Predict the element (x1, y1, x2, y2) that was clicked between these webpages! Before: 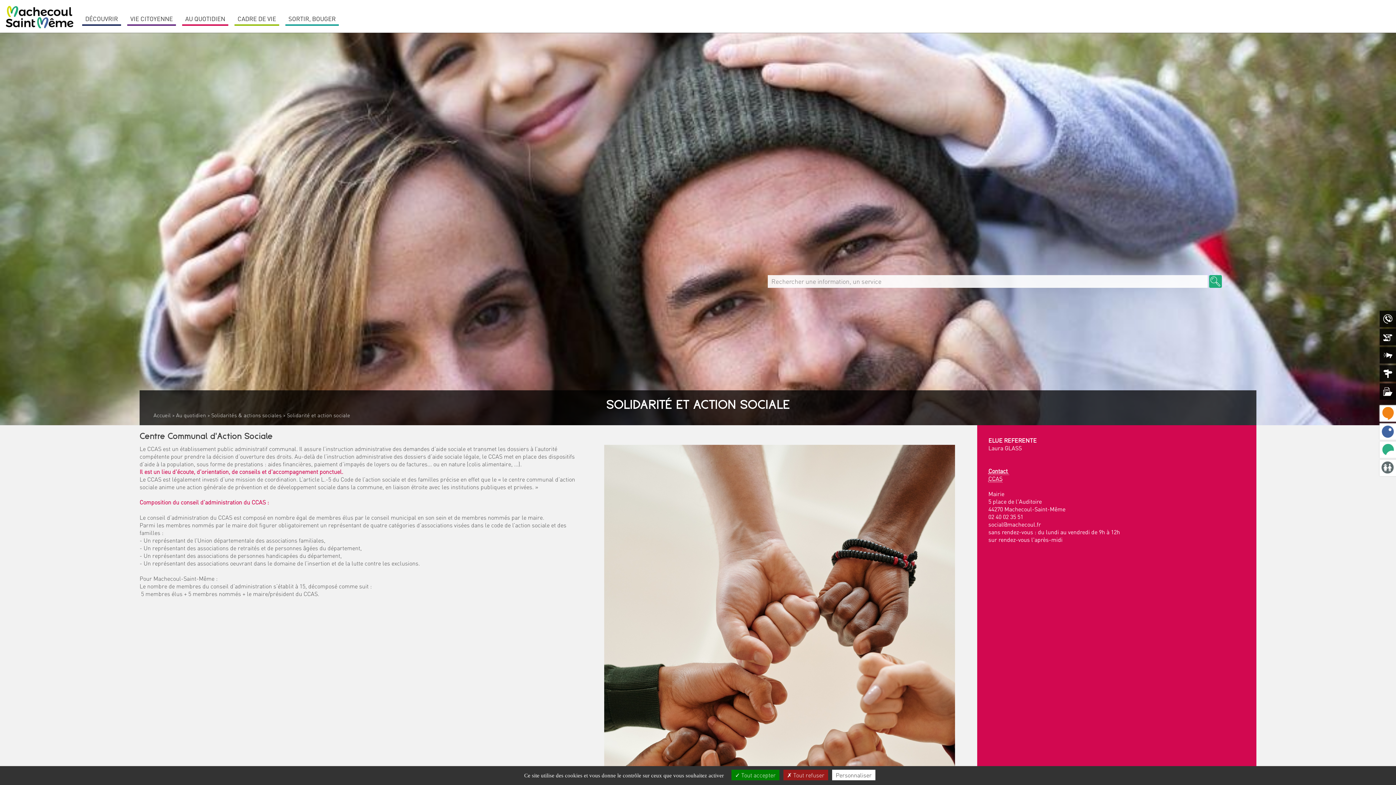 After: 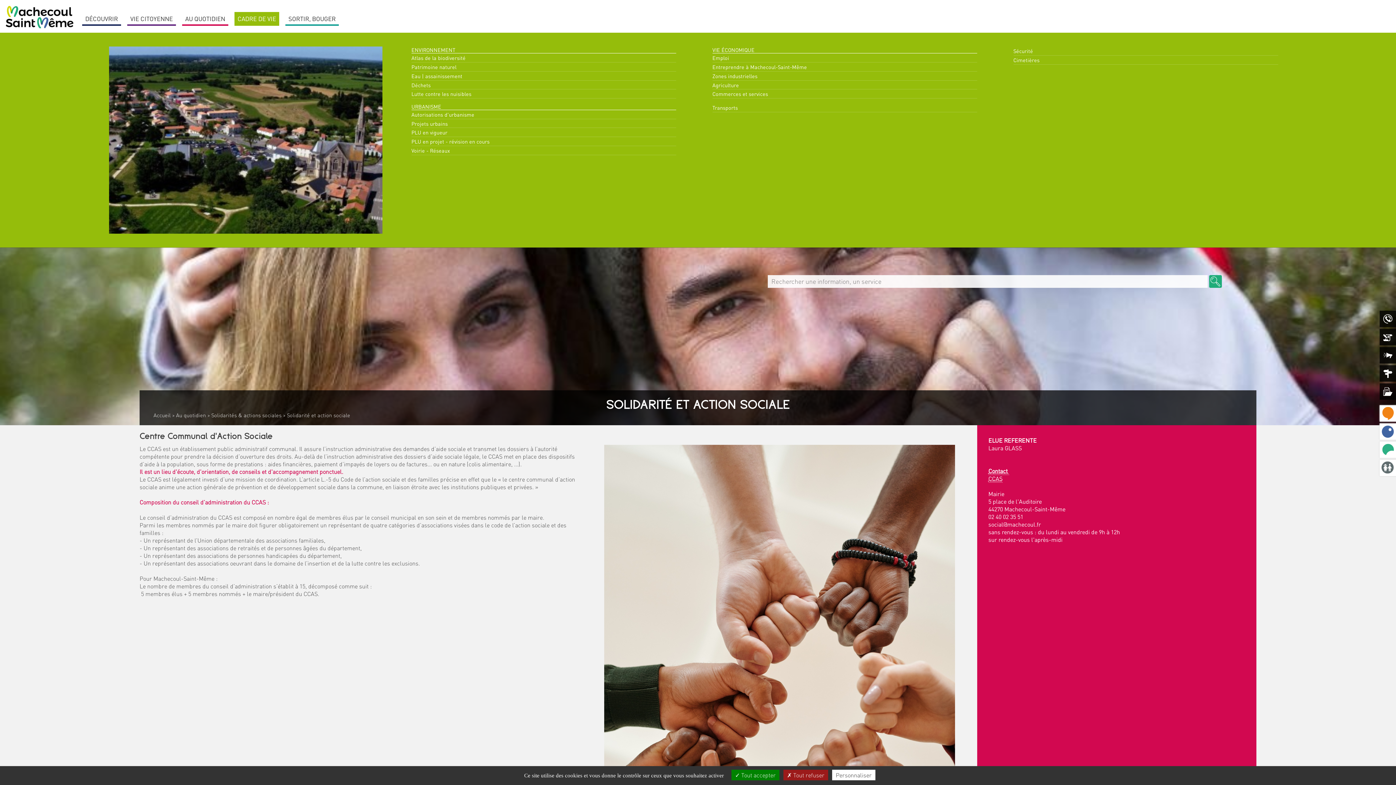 Action: bbox: (231, 11, 282, 25) label: CADRE DE VIE